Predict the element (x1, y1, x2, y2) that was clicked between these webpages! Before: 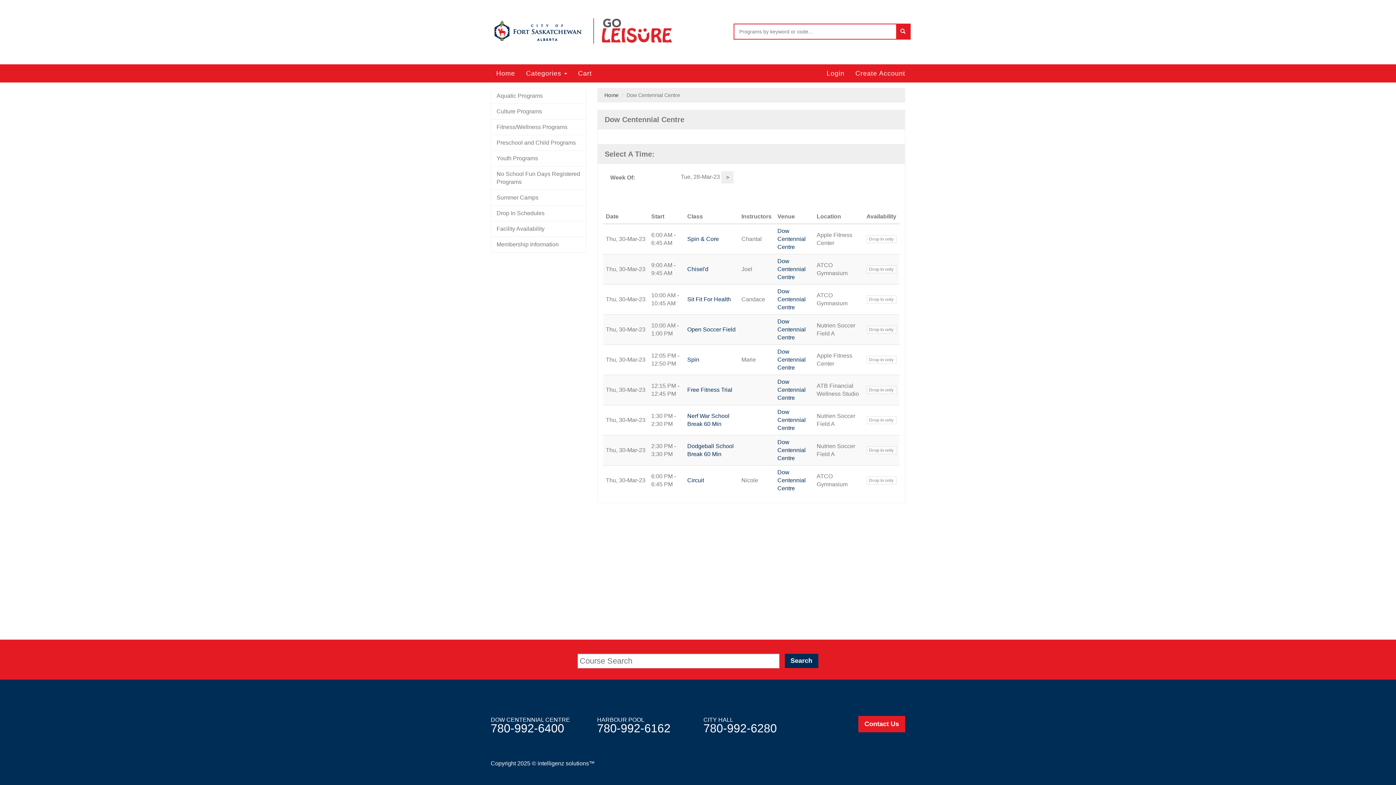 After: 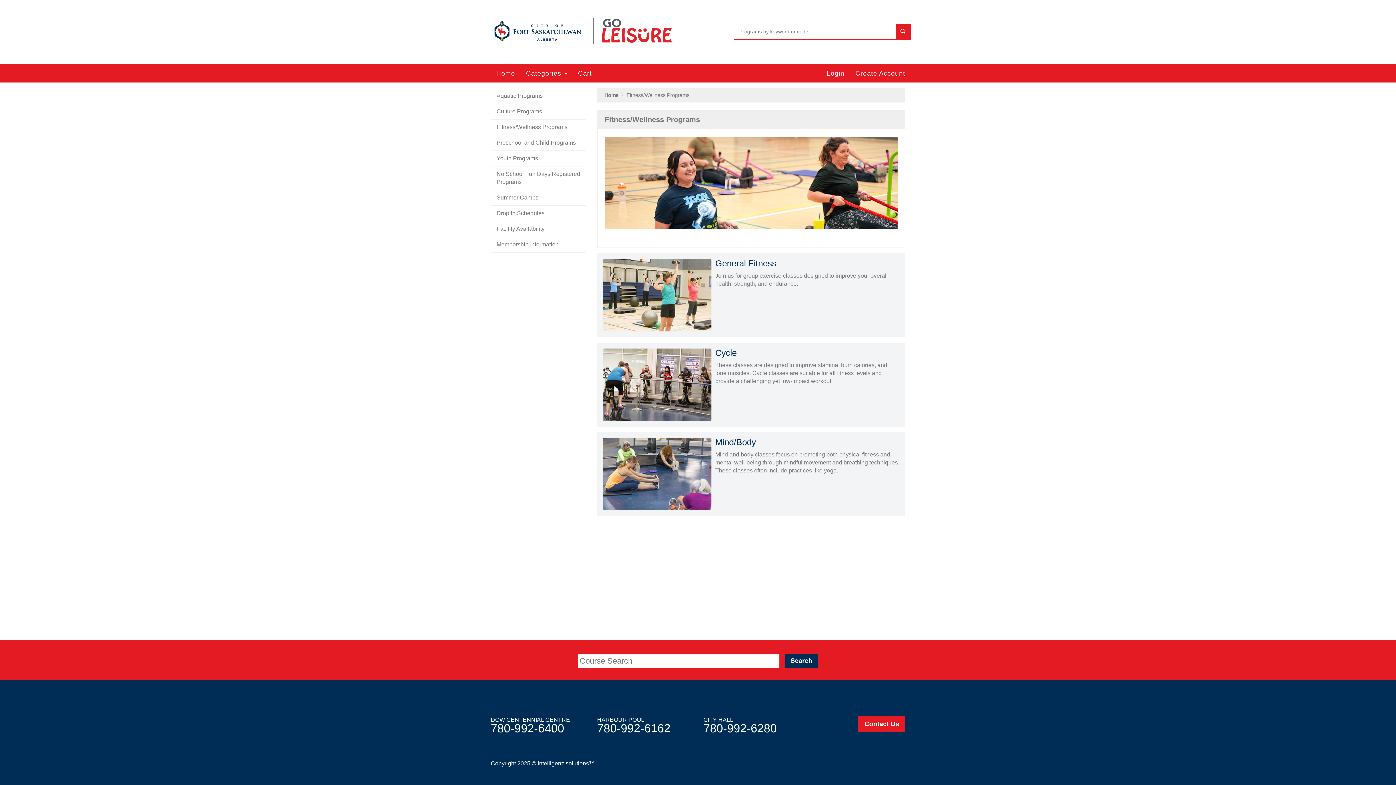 Action: bbox: (490, 119, 586, 135) label: Fitness/Wellness Programs